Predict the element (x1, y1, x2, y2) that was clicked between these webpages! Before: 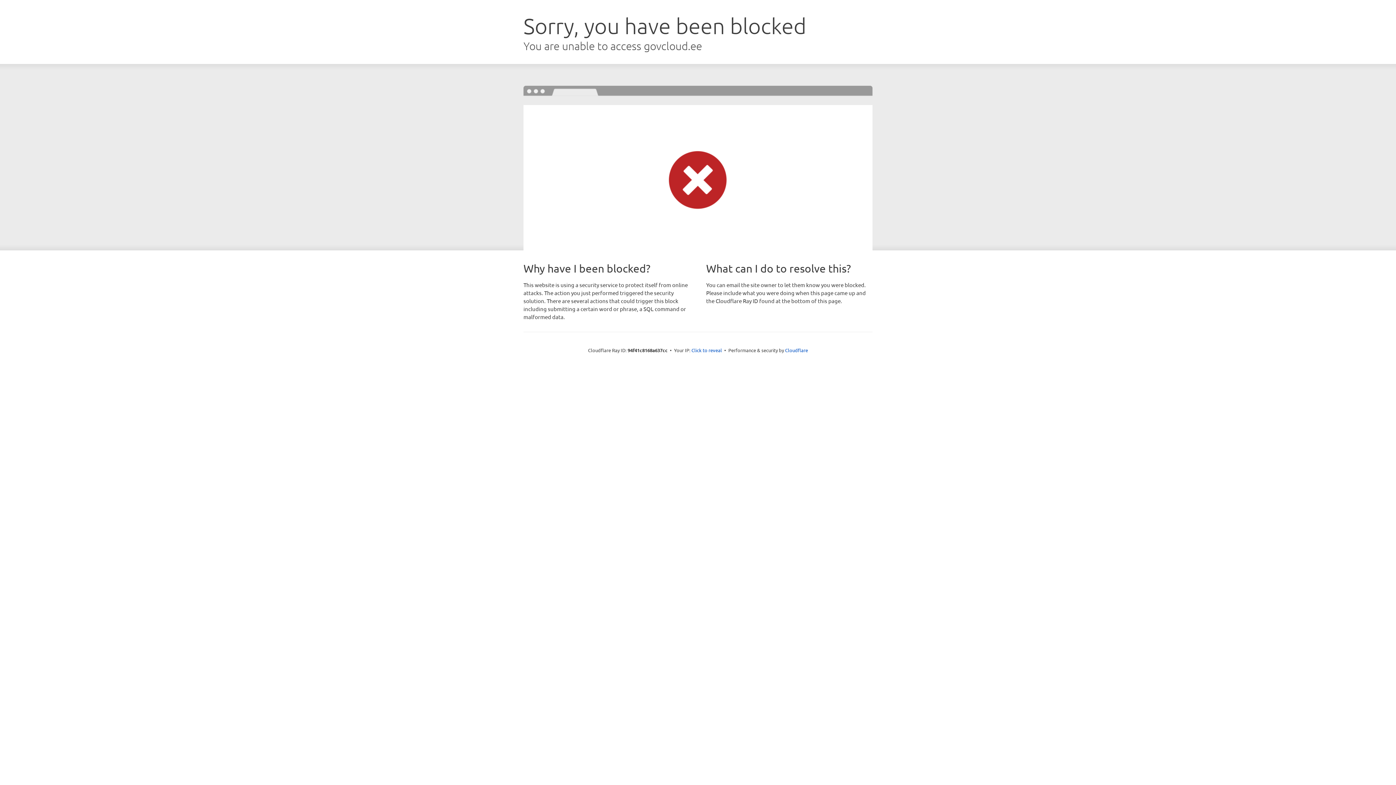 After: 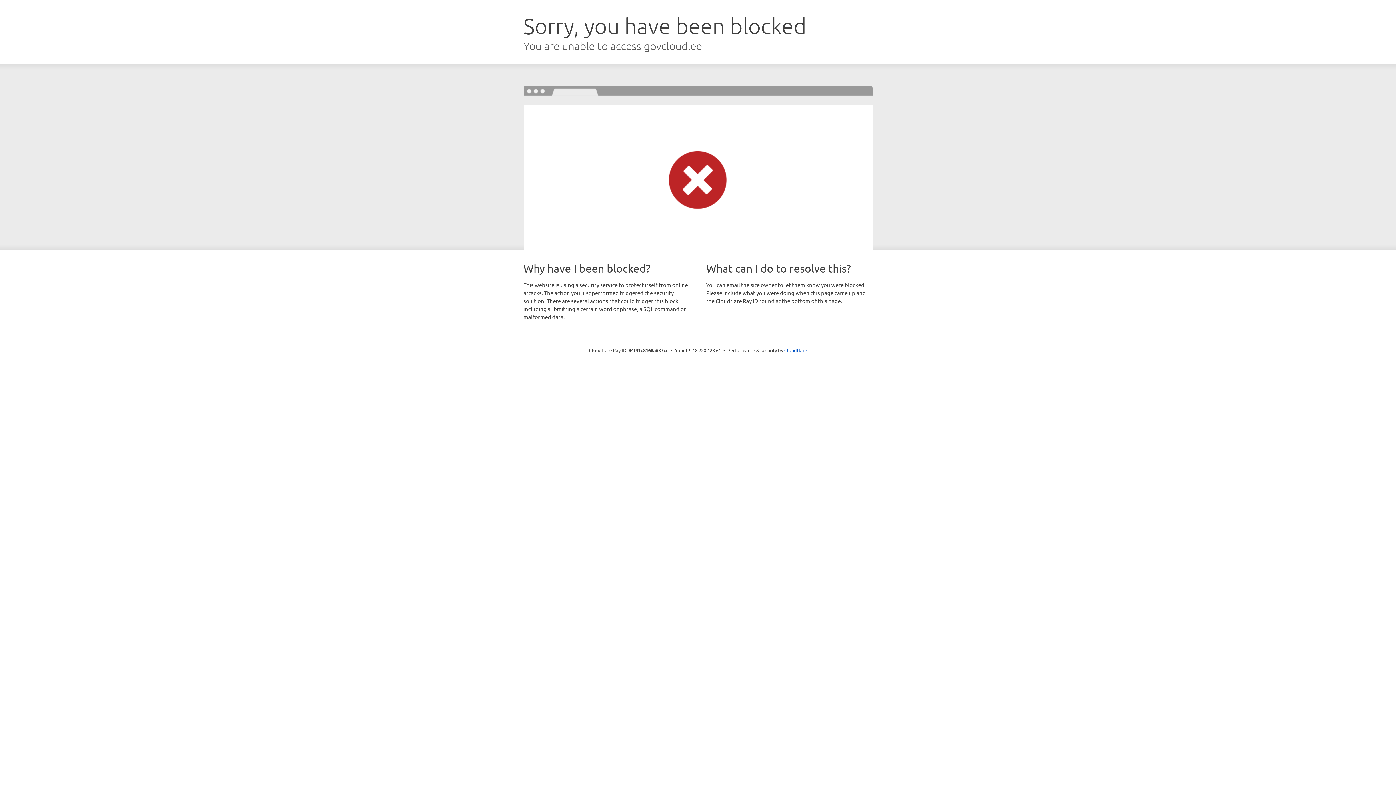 Action: bbox: (691, 346, 722, 353) label: Click to reveal